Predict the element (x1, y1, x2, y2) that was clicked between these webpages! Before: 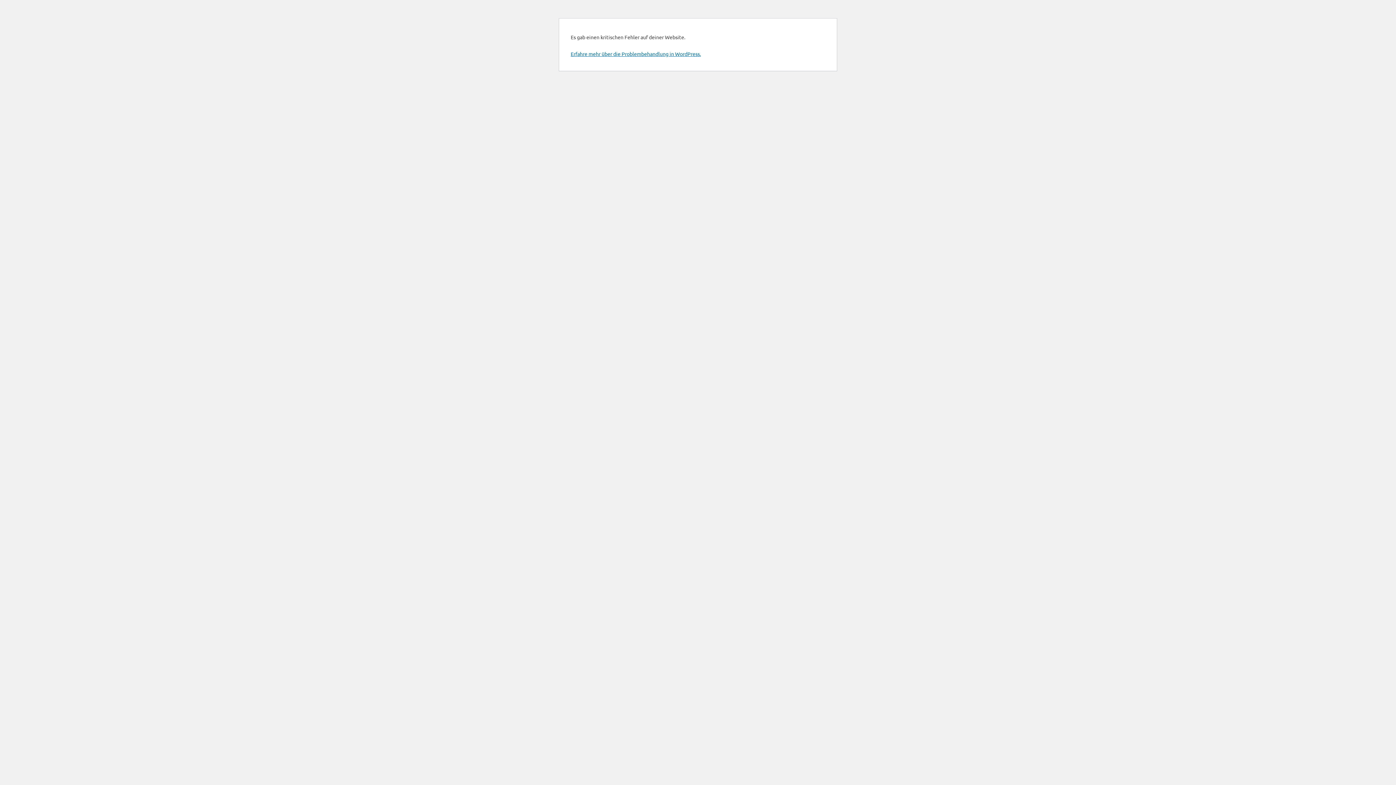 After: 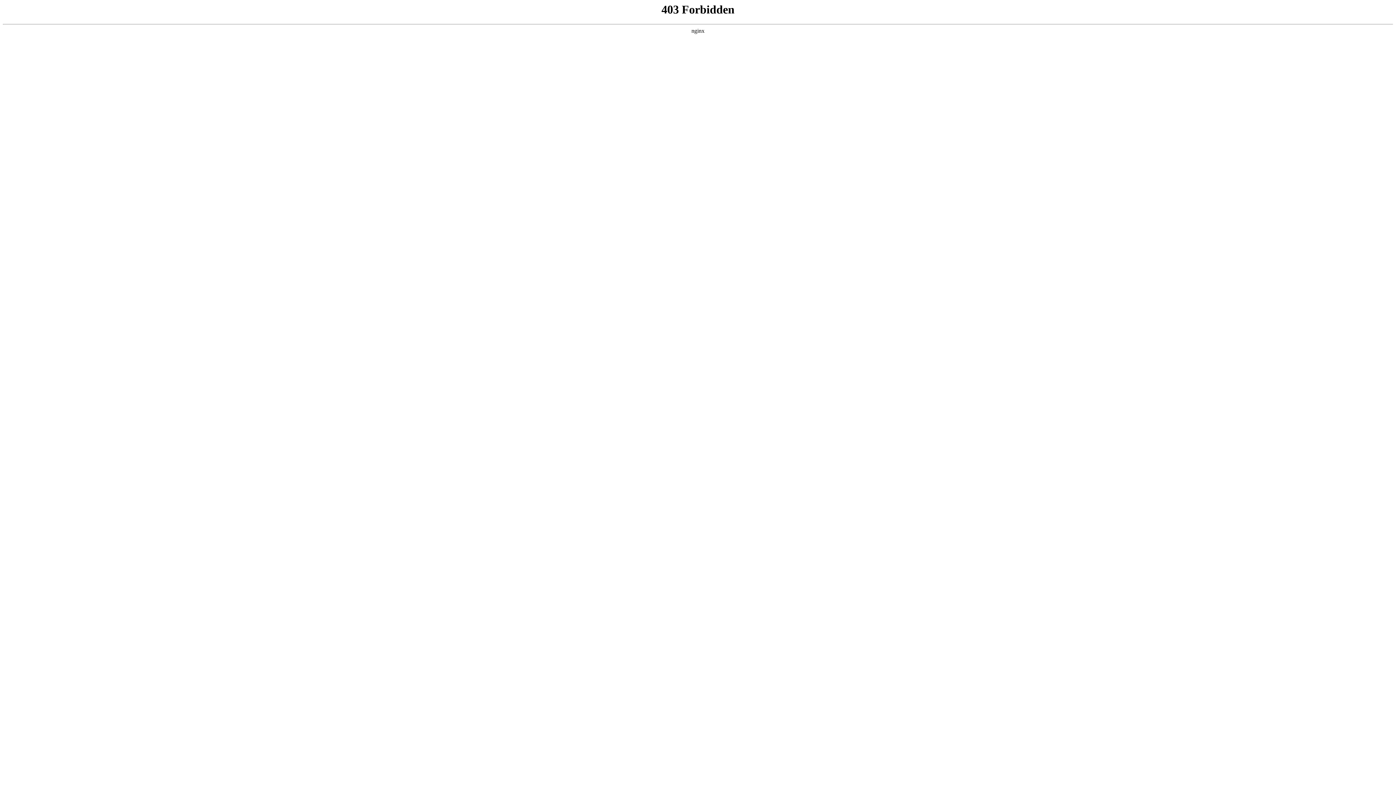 Action: bbox: (570, 50, 701, 57) label: Erfahre mehr über die Problembehandlung in WordPress.